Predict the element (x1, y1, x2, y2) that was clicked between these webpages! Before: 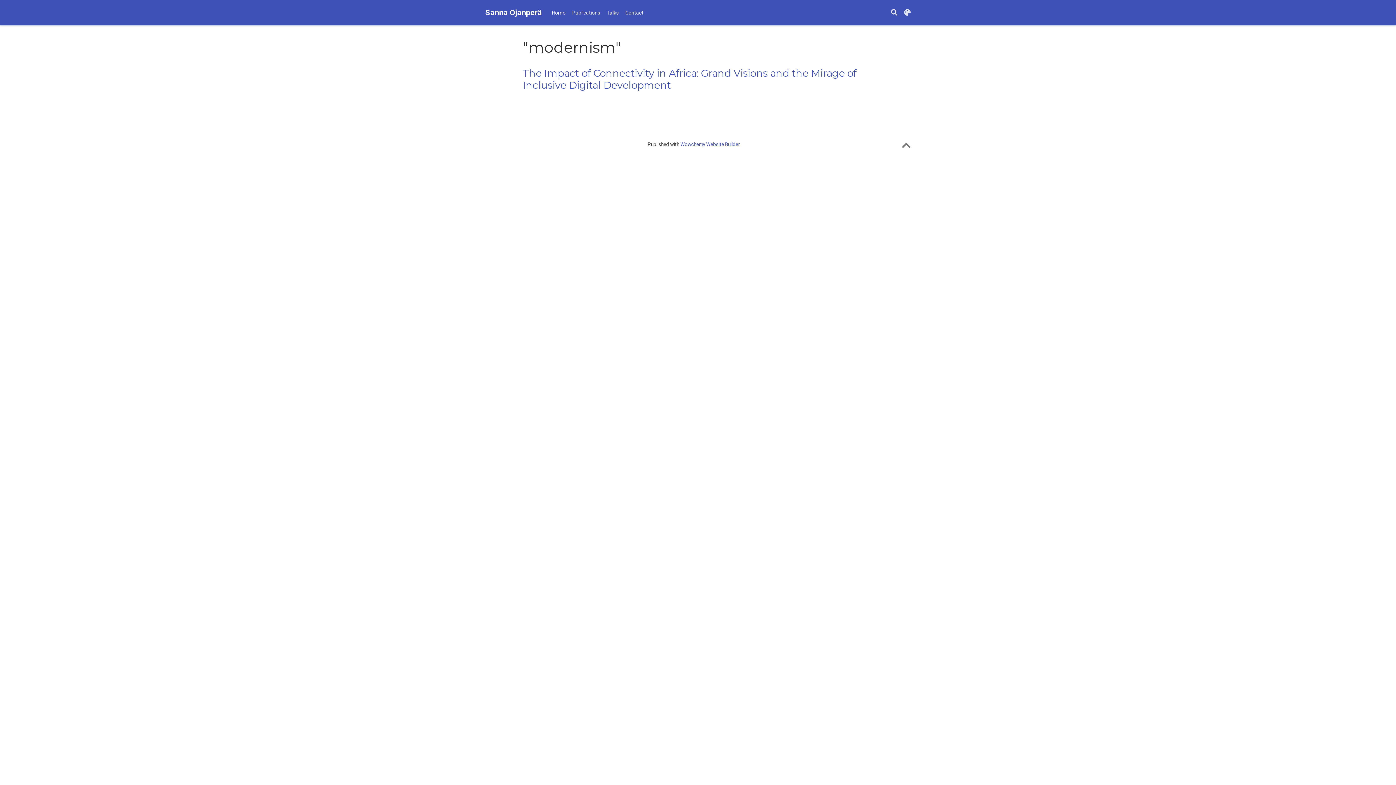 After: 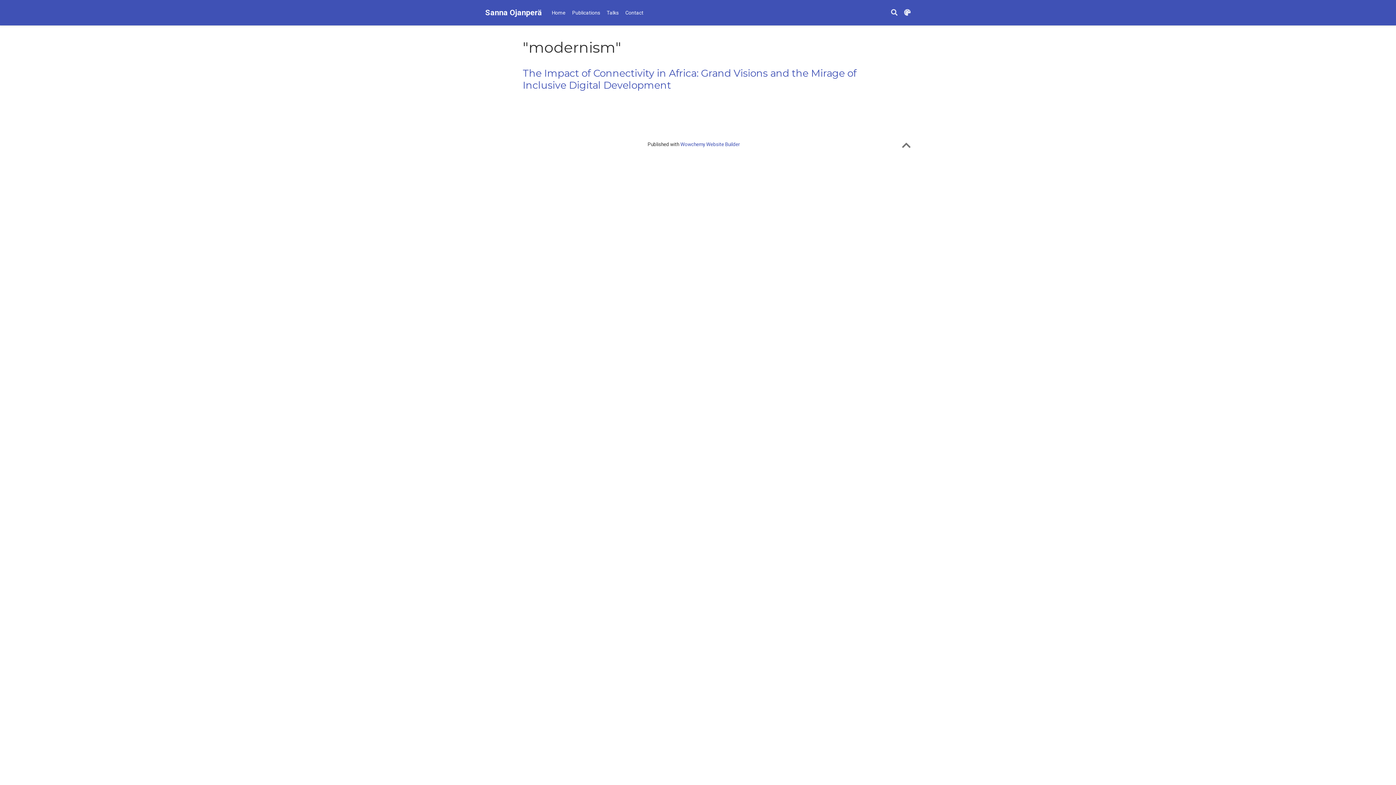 Action: bbox: (902, 144, 910, 150)